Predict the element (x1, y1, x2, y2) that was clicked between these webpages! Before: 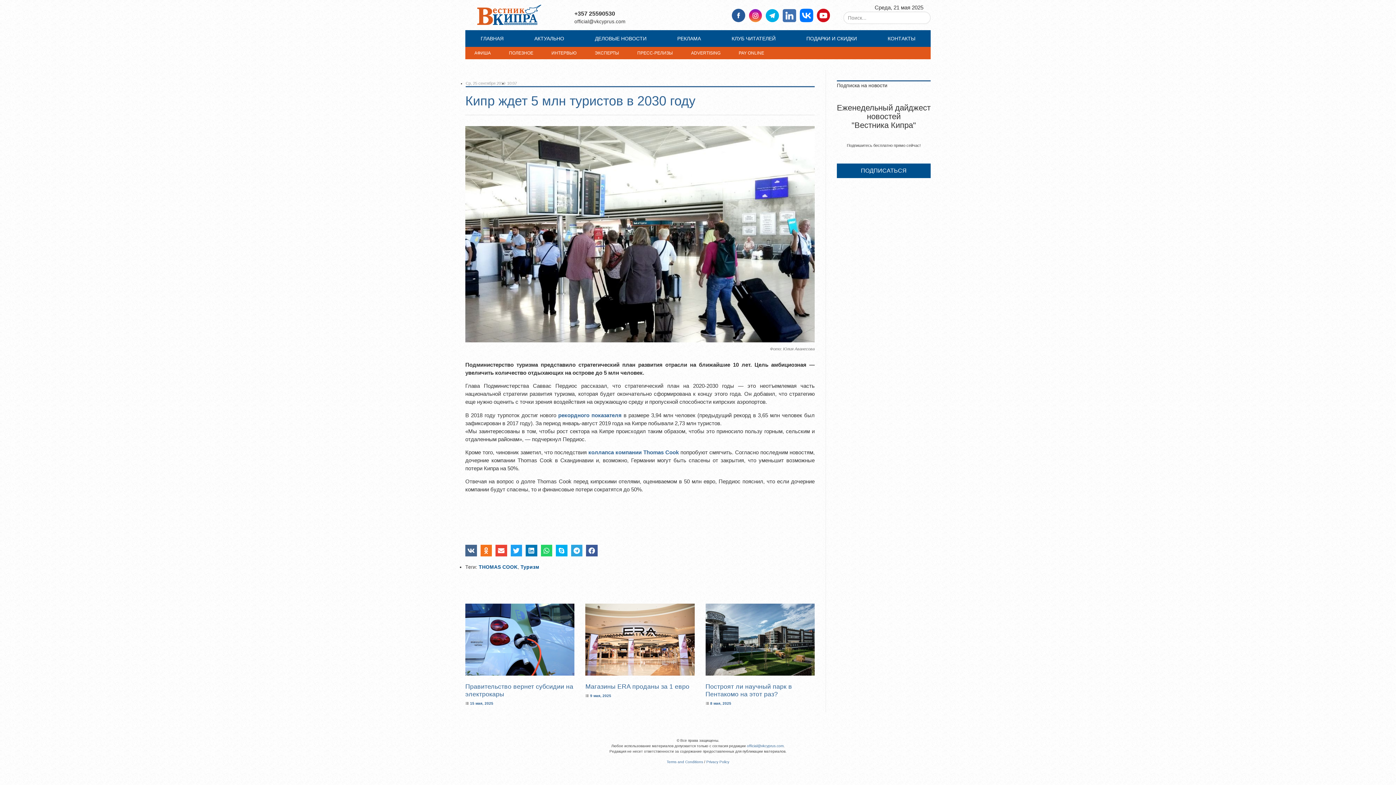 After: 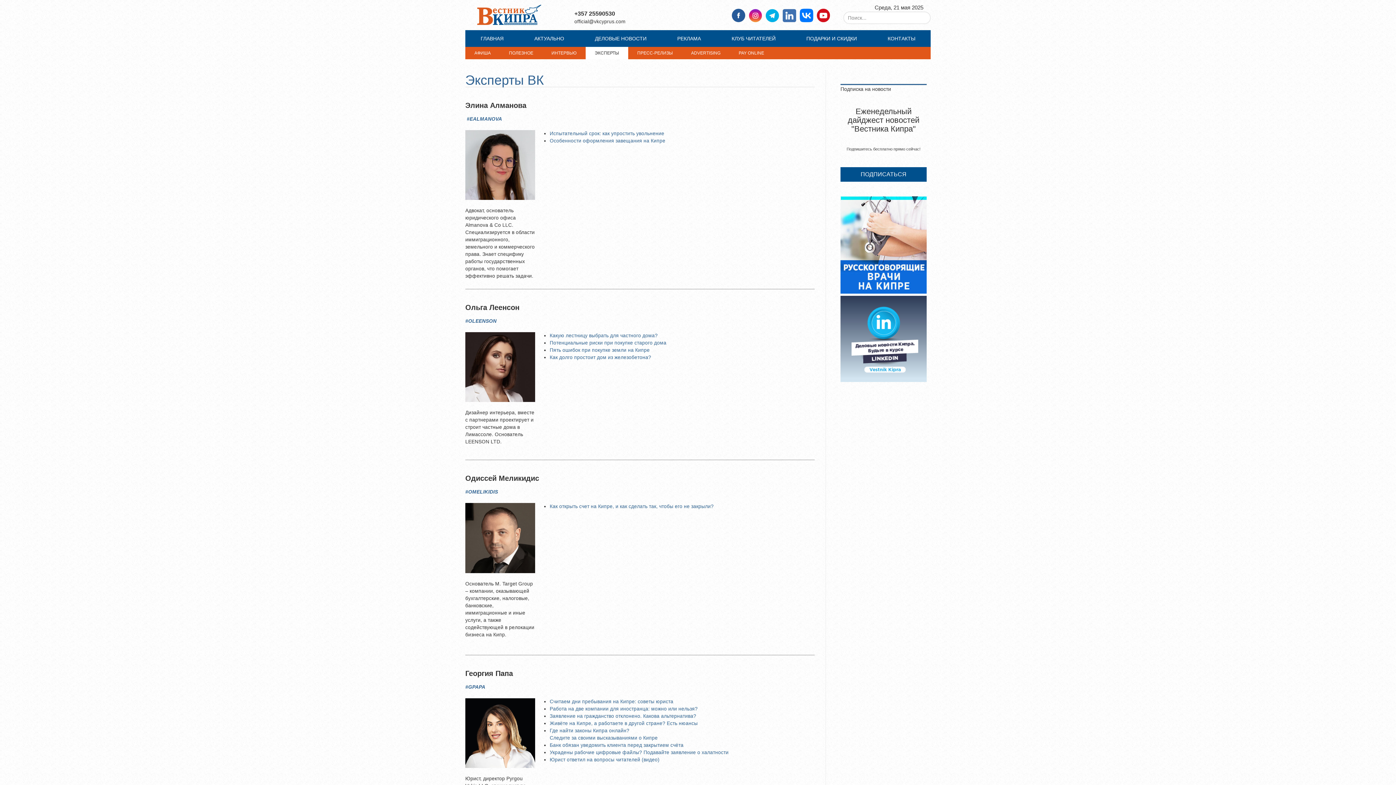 Action: label: ЭКСПЕРТЫ bbox: (585, 46, 628, 59)